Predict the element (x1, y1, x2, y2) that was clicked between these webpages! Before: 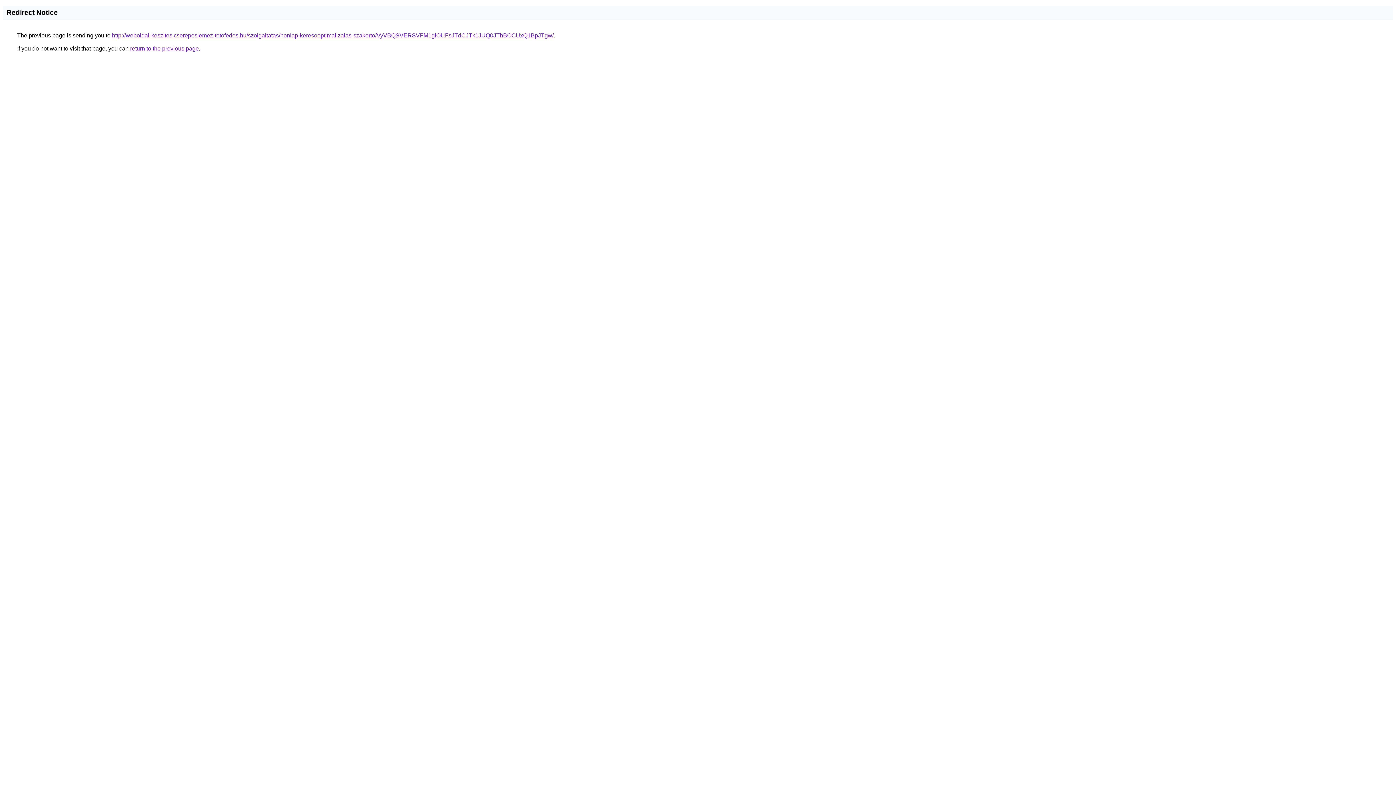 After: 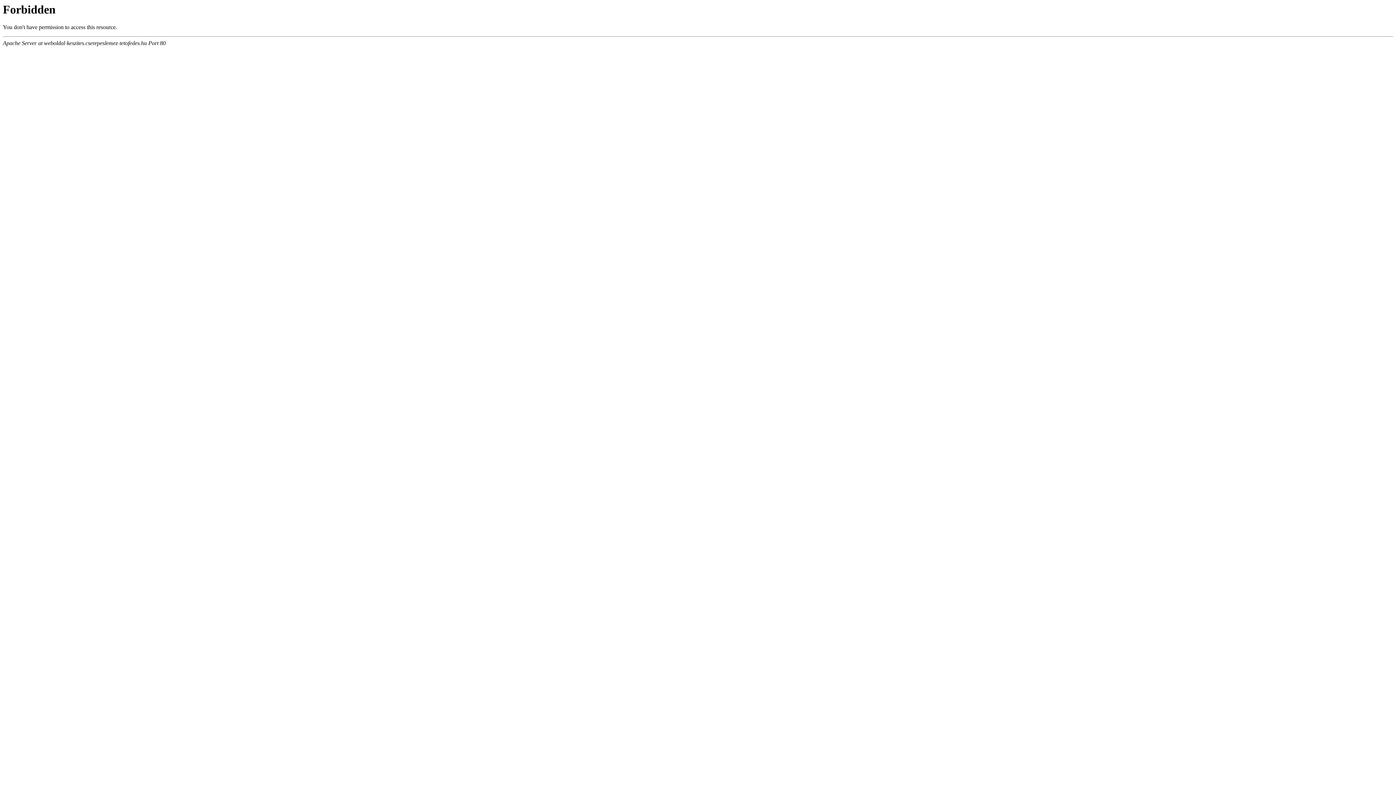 Action: label: http://weboldal-keszites.cserepeslemez-tetofedes.hu/szolgaltatas/honlap-keresooptimalizalas-szakerto/VyVBQSVERSVFM1glOUFsJTdCJTk1JUQ0JThBOCUxQ1BpJTgw/ bbox: (112, 32, 553, 38)